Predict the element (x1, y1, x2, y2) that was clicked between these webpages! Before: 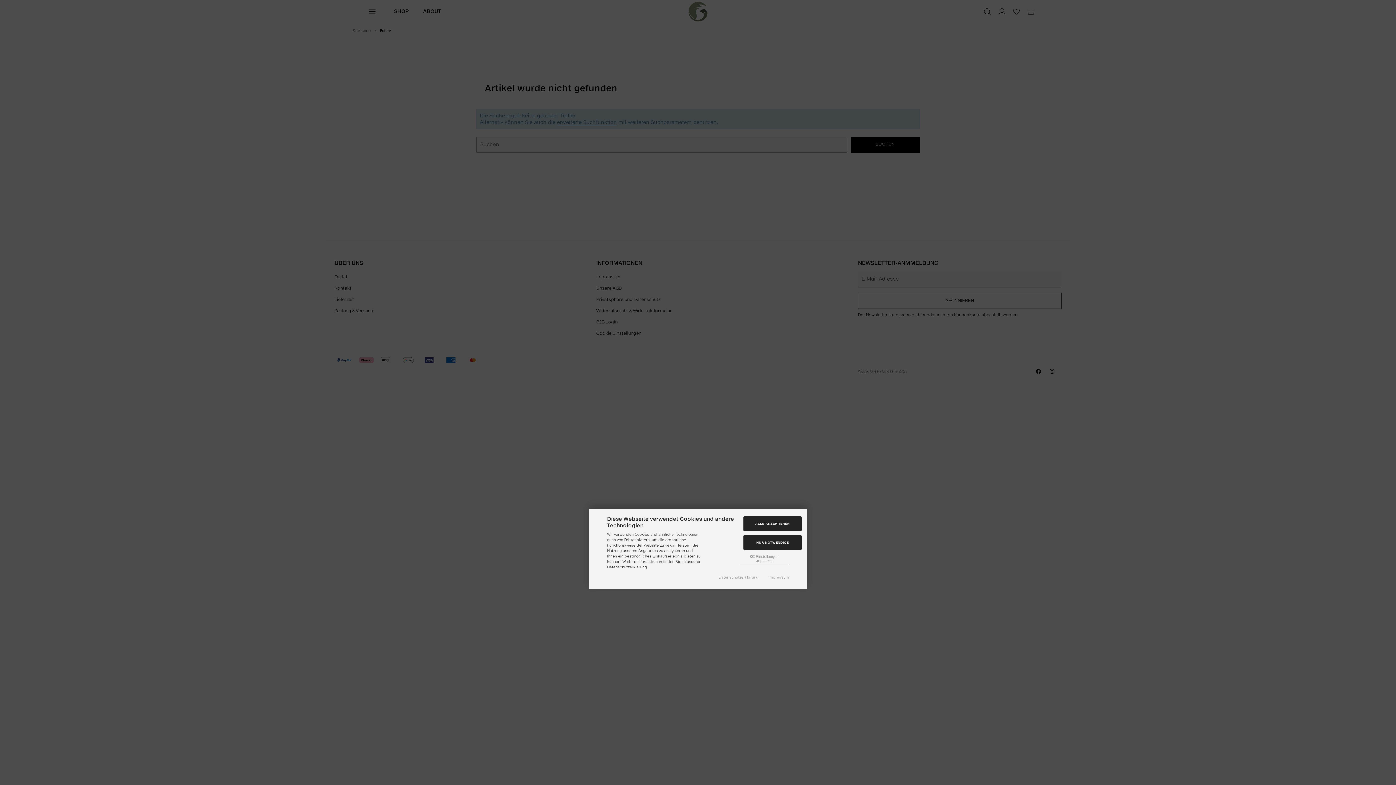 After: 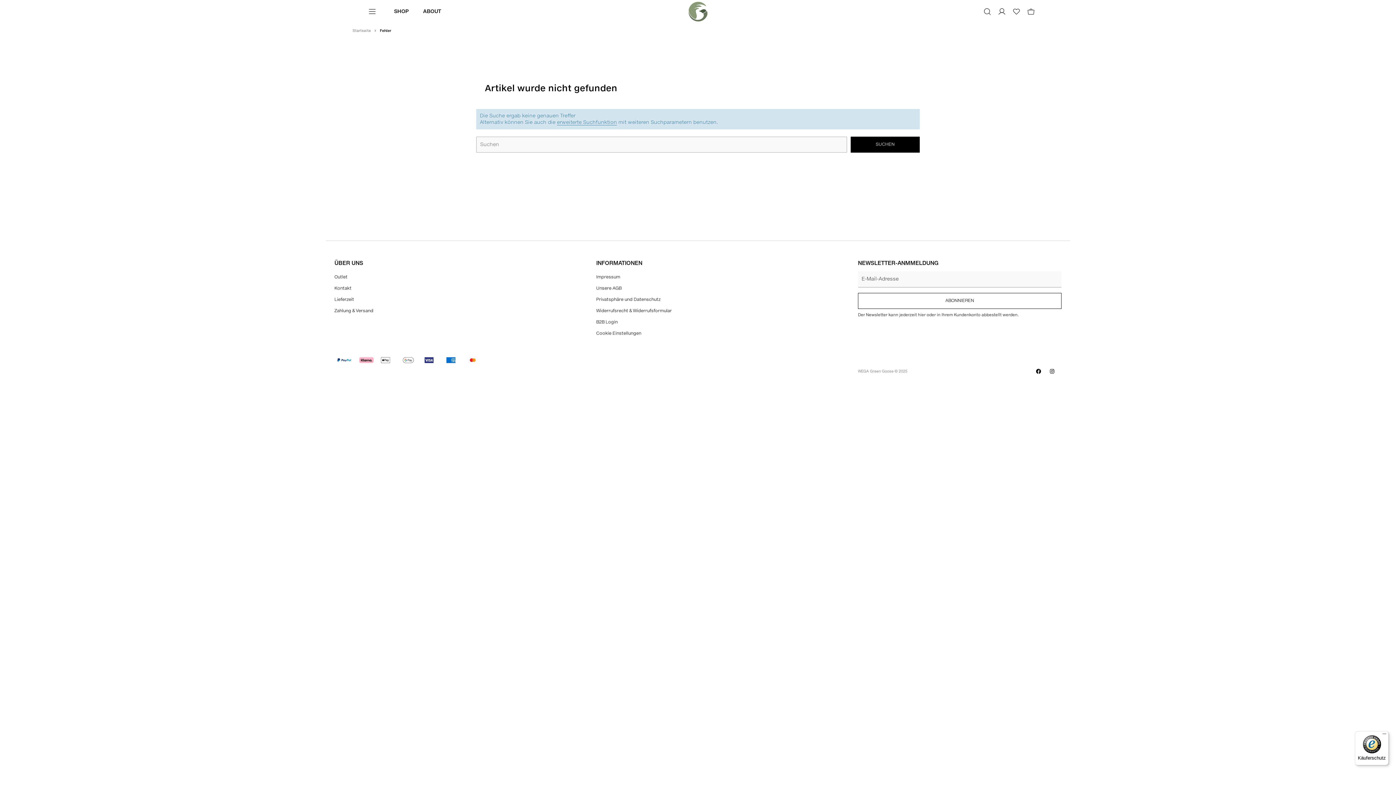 Action: bbox: (743, 516, 801, 531) label: ALLE AKZEPTIEREN